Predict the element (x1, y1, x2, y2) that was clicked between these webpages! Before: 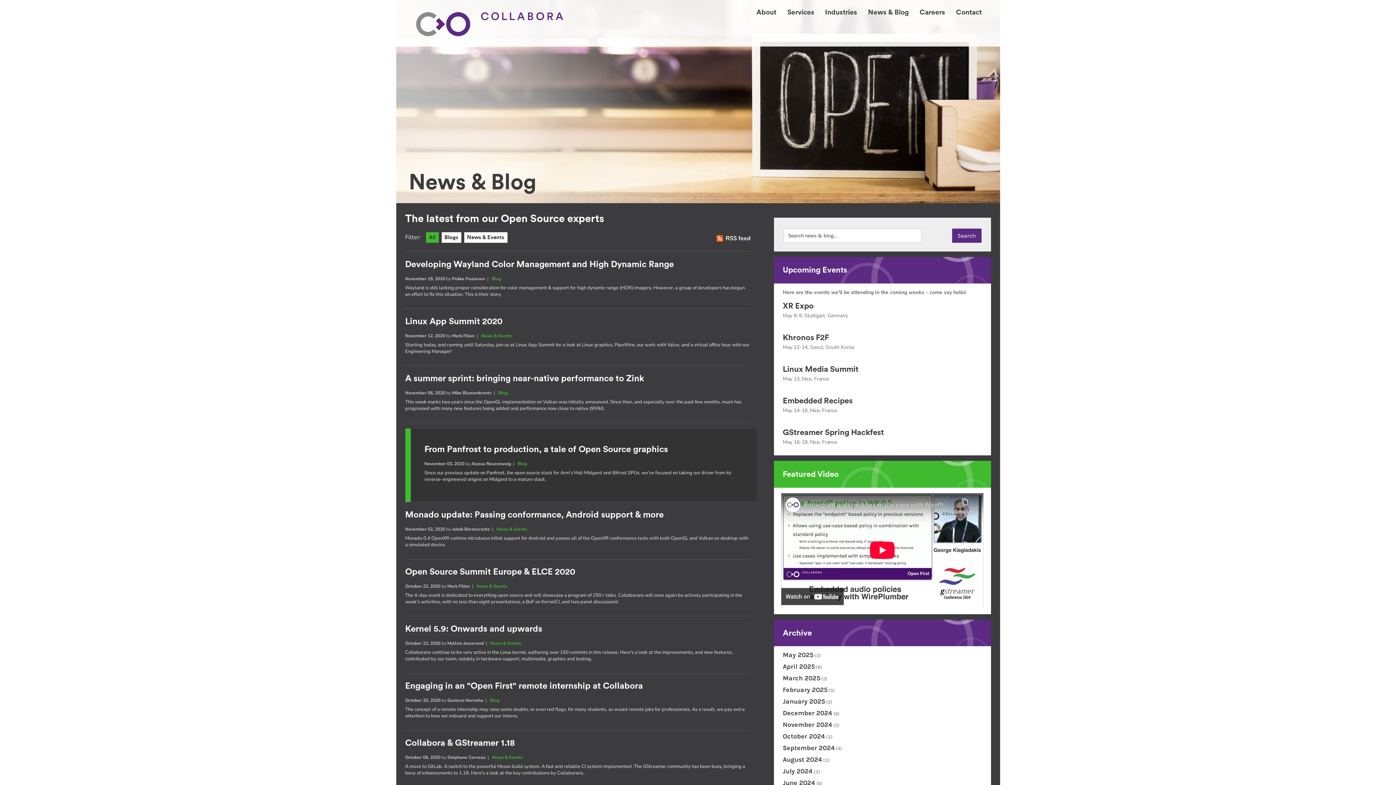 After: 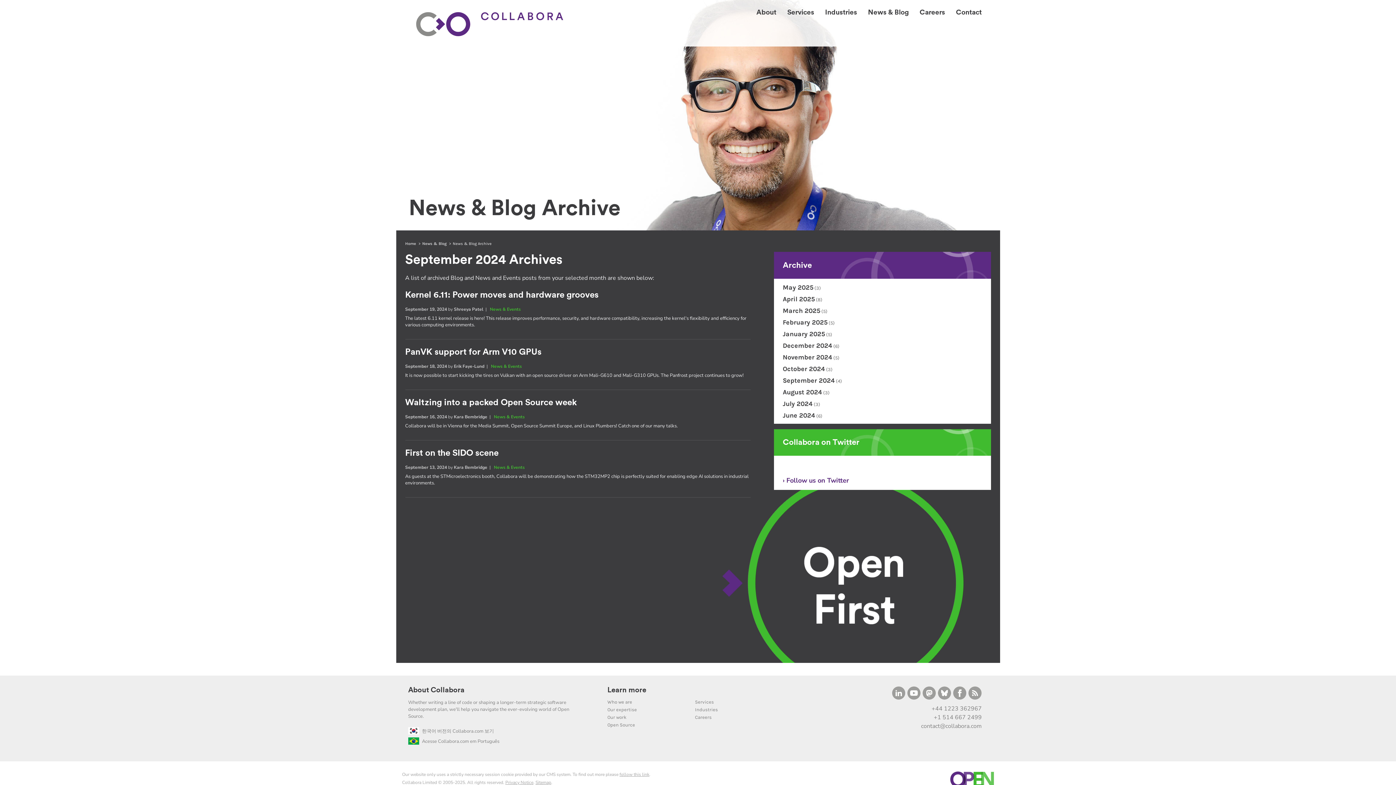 Action: label: September 2024 bbox: (783, 744, 835, 752)